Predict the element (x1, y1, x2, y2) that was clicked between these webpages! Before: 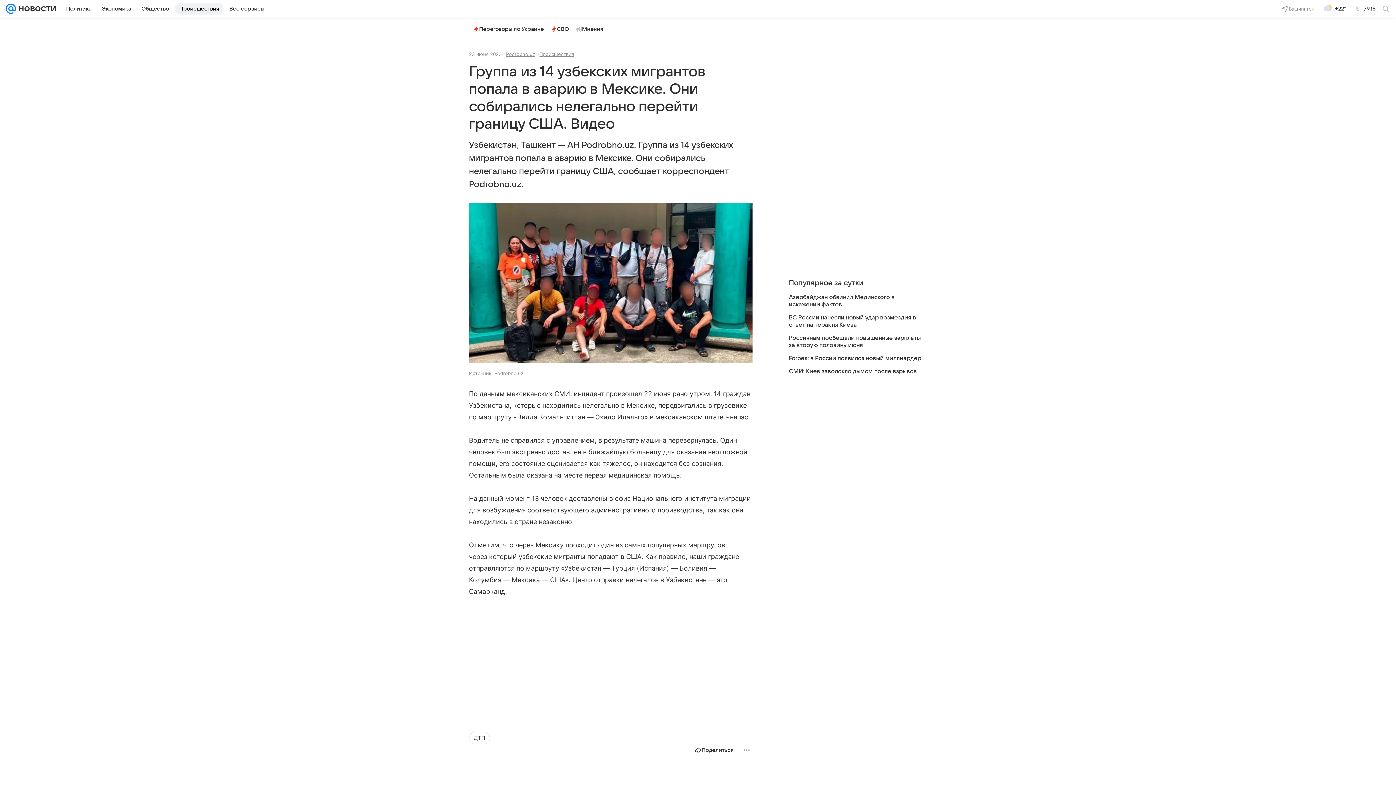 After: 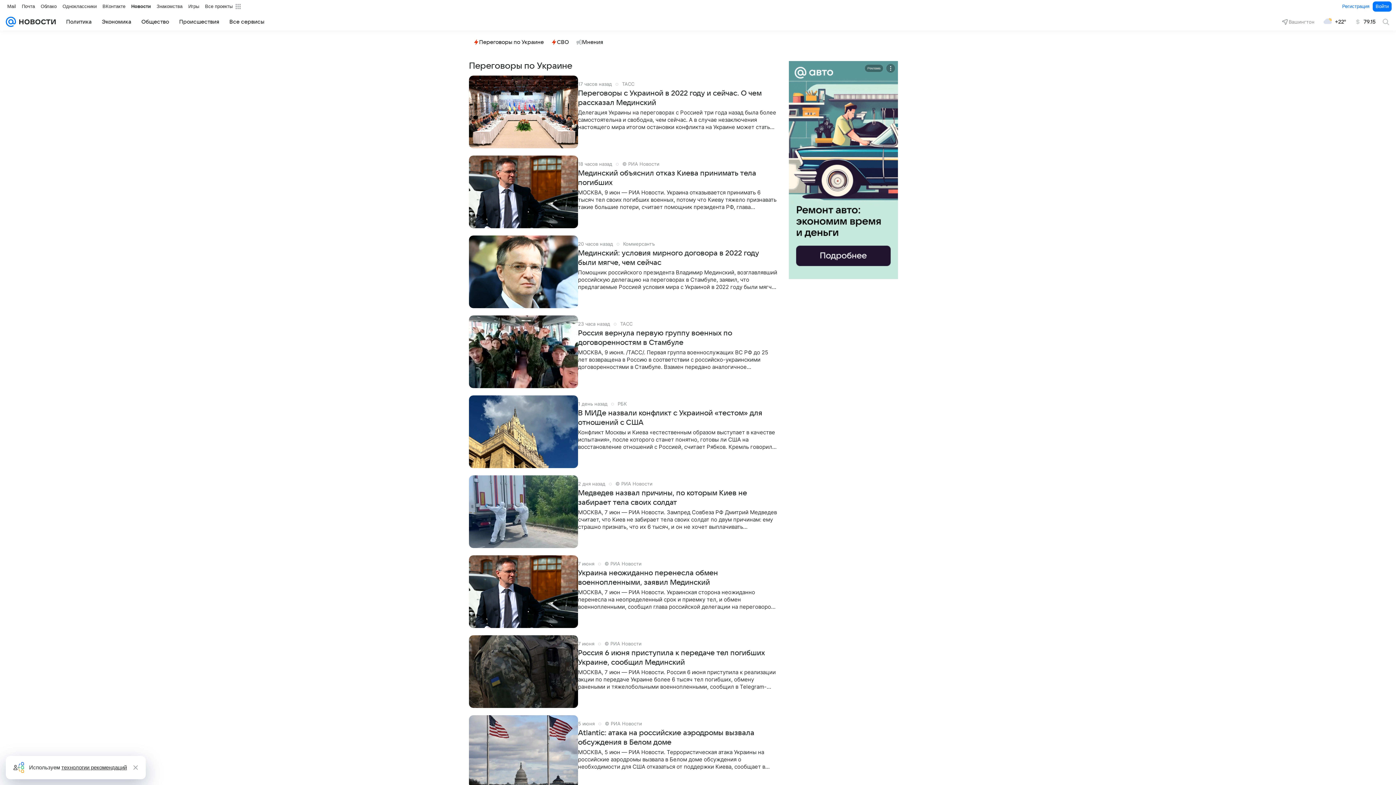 Action: label: Переговоры по Украине bbox: (470, 23, 546, 34)